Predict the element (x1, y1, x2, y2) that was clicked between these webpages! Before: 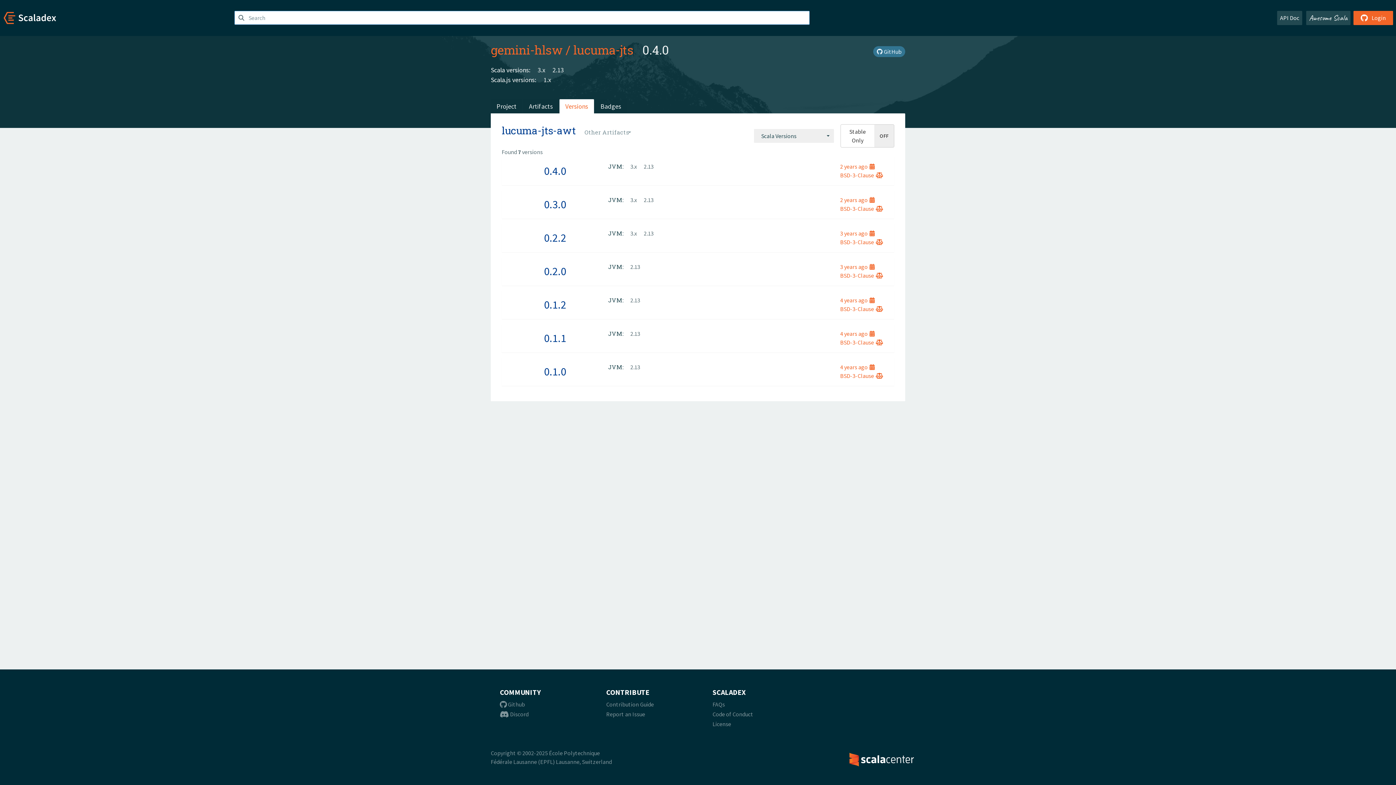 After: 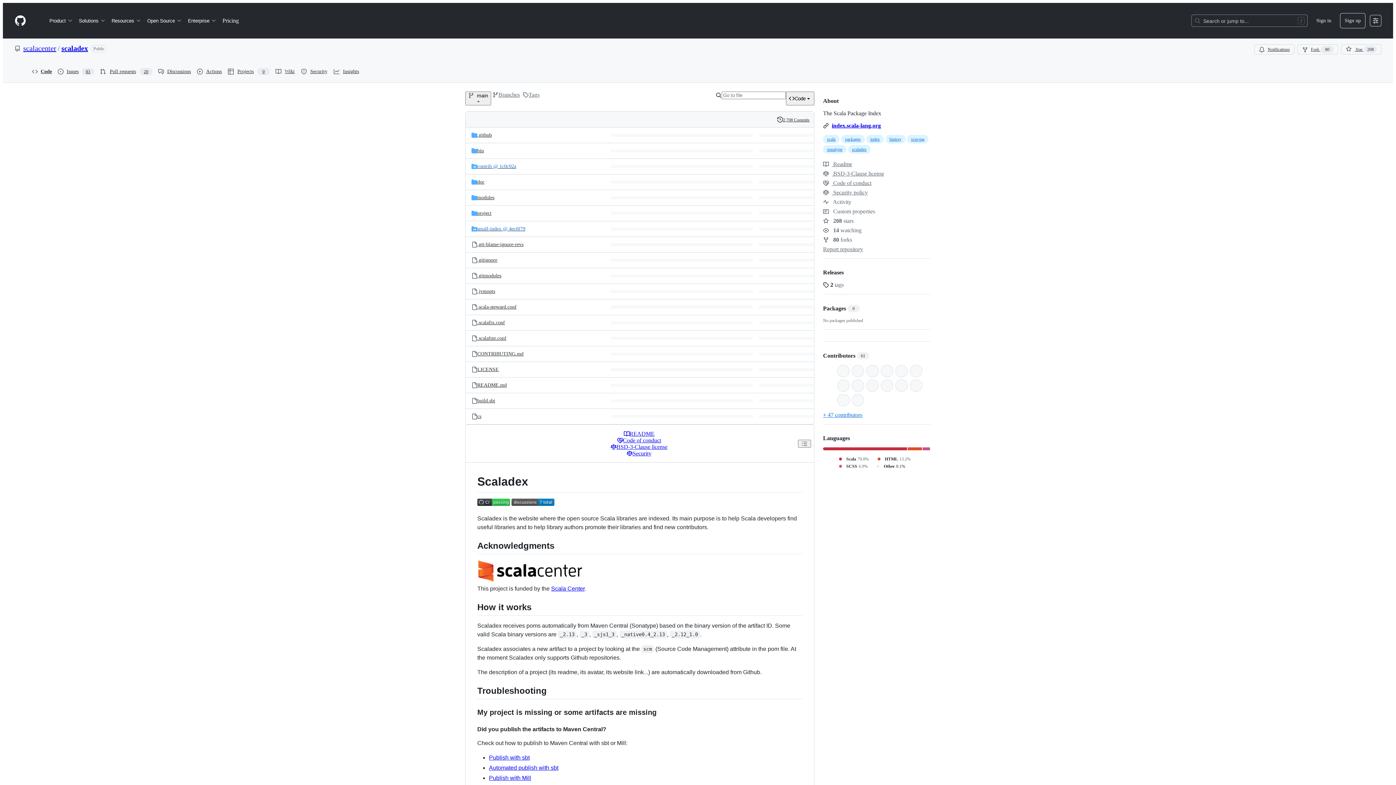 Action: bbox: (500, 701, 525, 708) label:  Github